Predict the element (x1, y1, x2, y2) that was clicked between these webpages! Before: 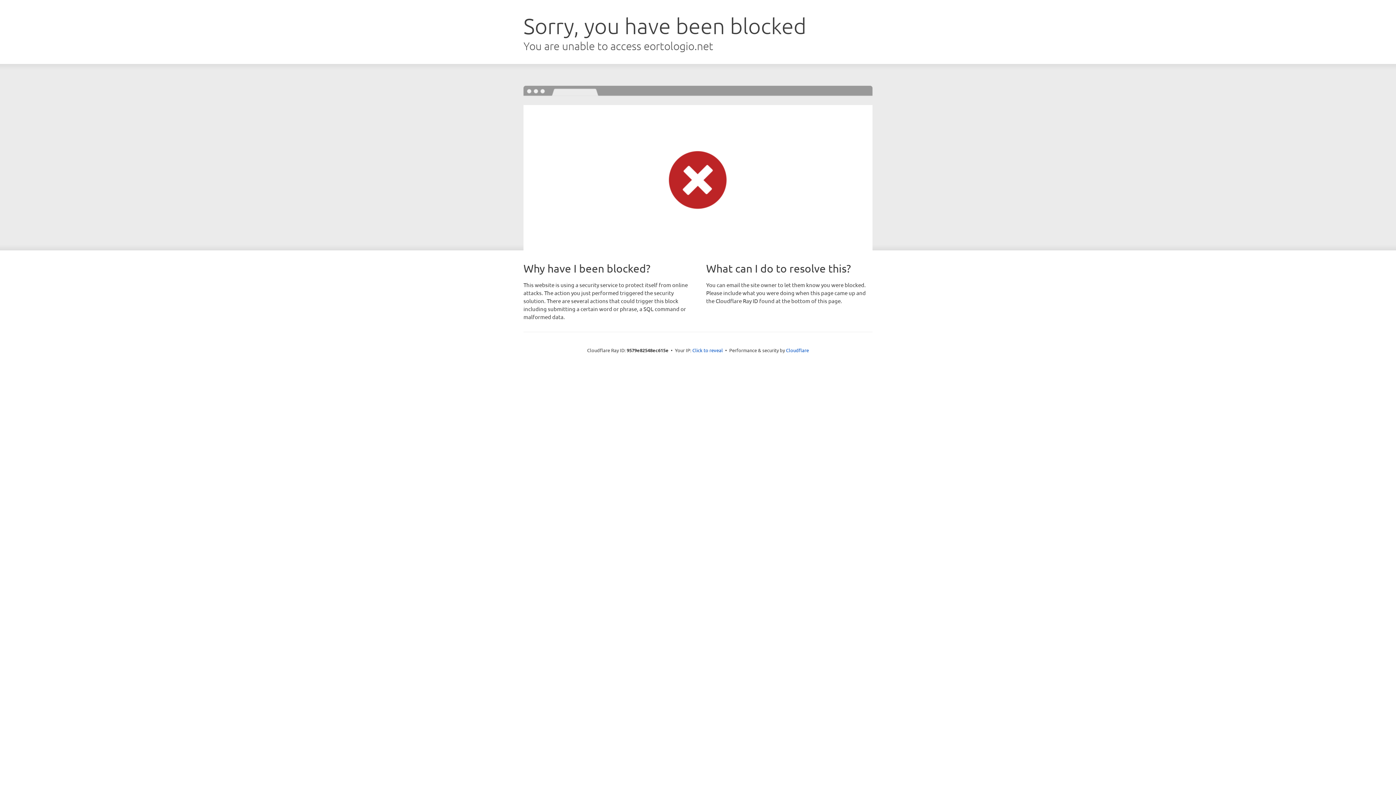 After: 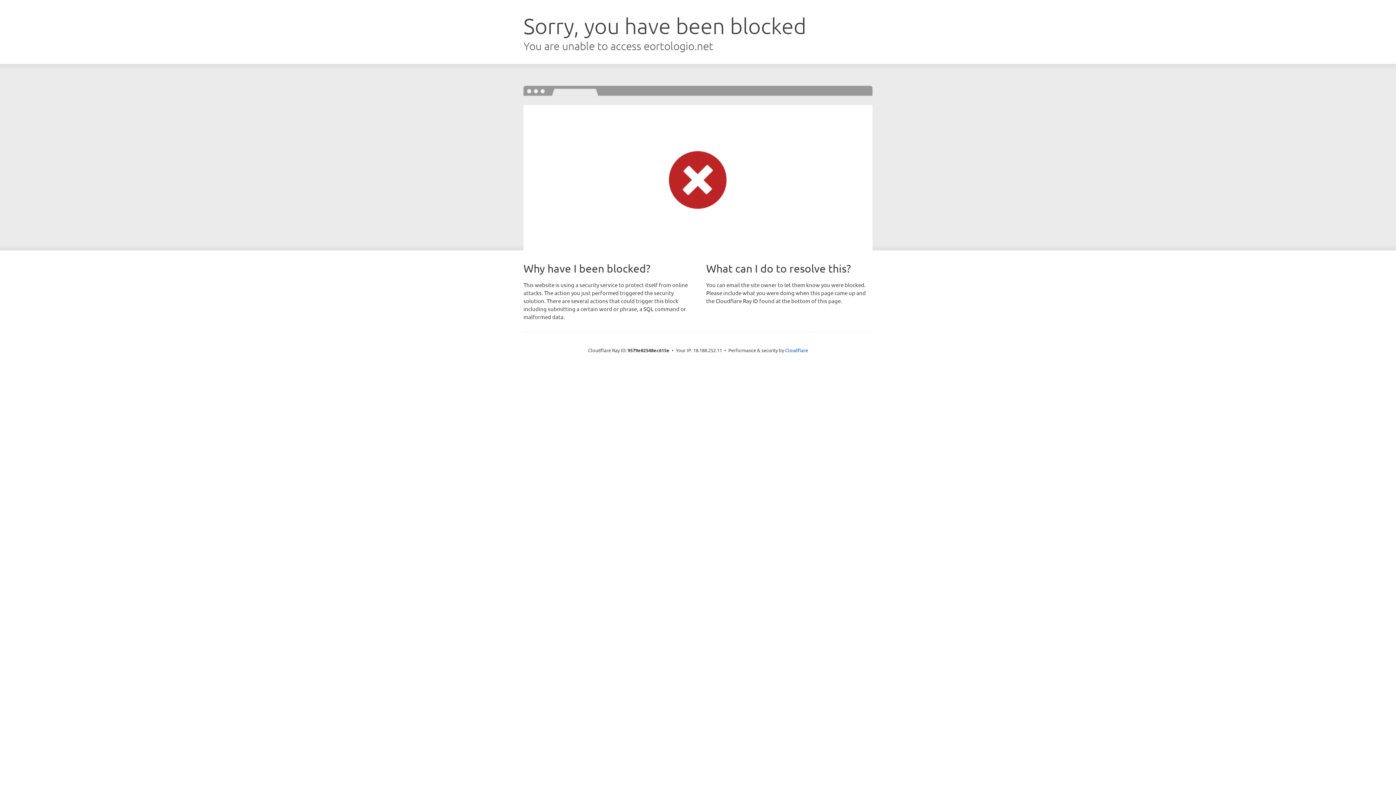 Action: label: Click to reveal bbox: (692, 346, 723, 353)